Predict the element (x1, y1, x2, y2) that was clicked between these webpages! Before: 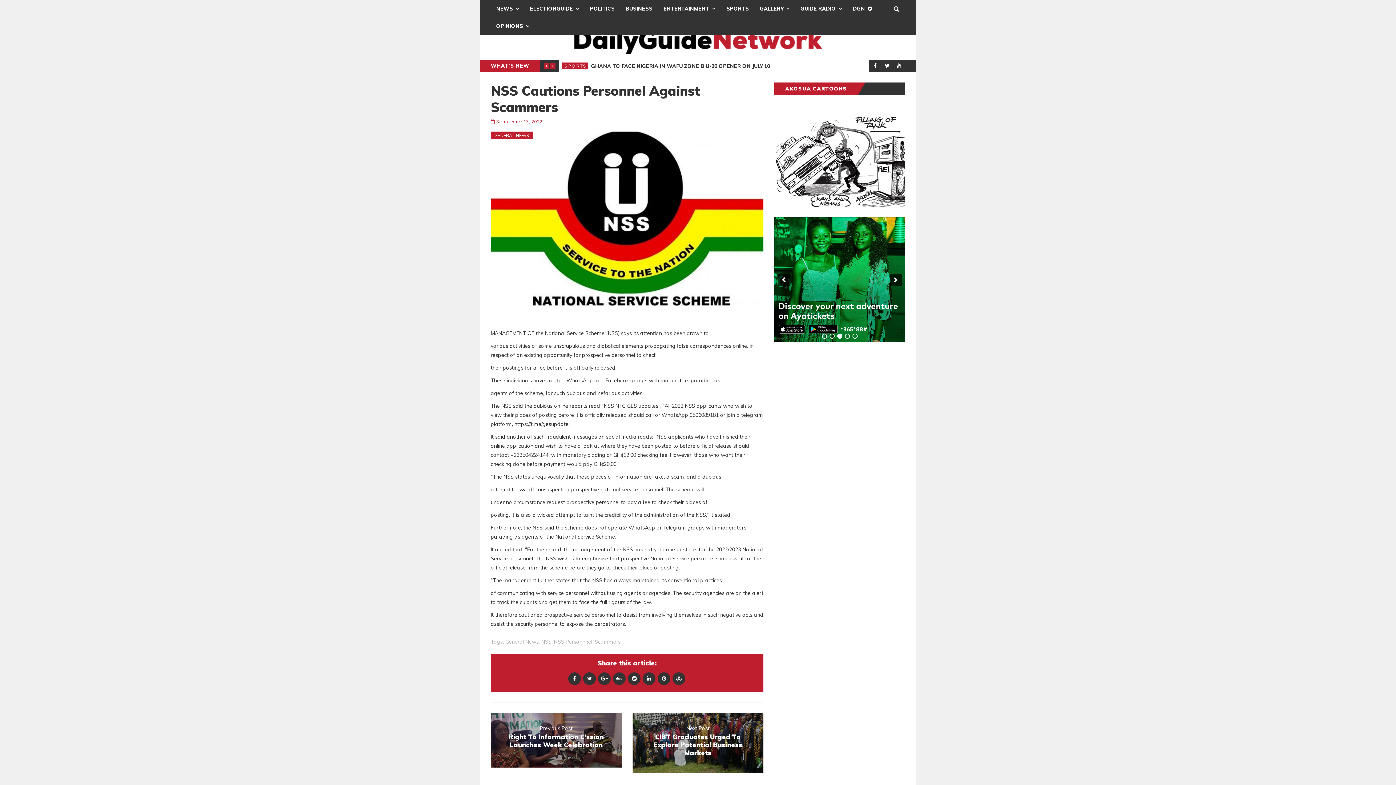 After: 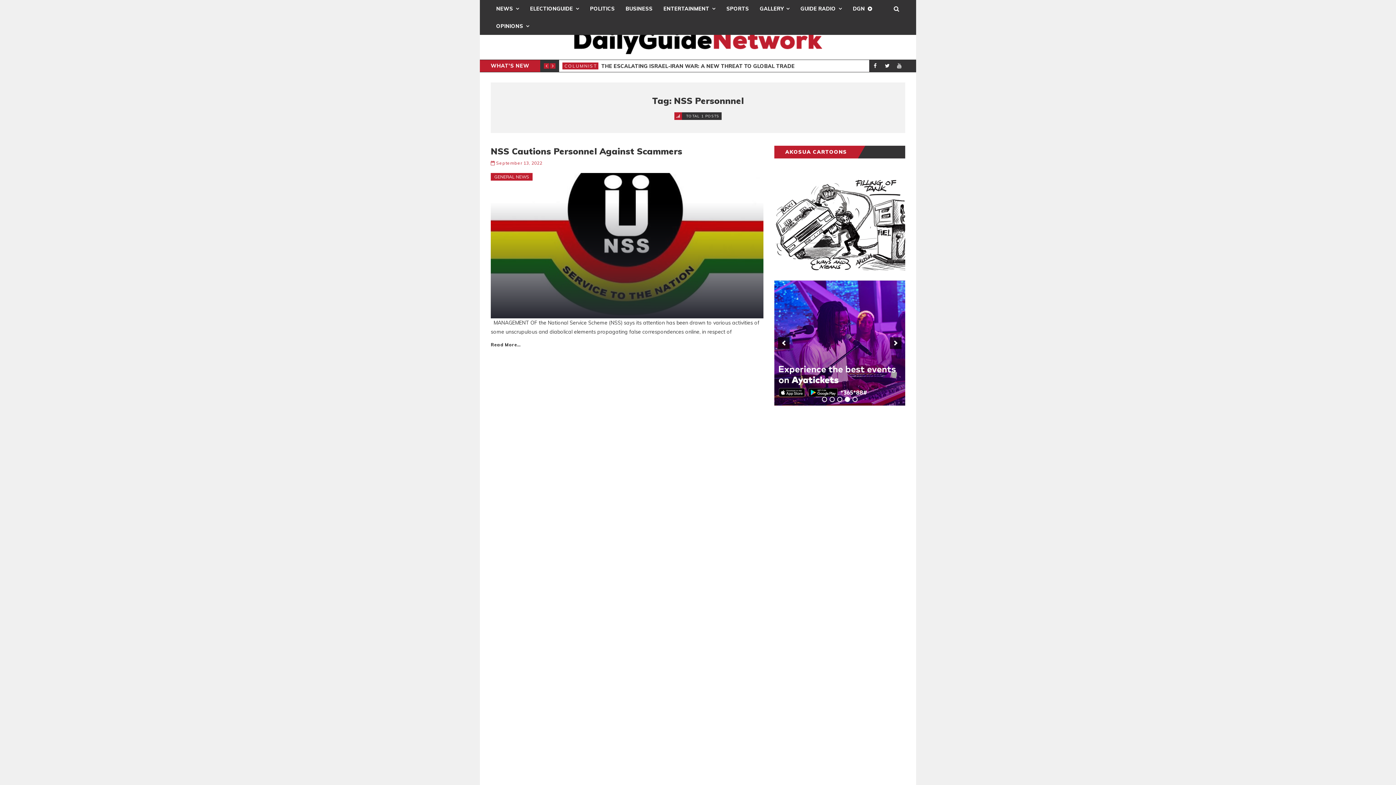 Action: label: NSS Personnnel bbox: (554, 638, 592, 645)